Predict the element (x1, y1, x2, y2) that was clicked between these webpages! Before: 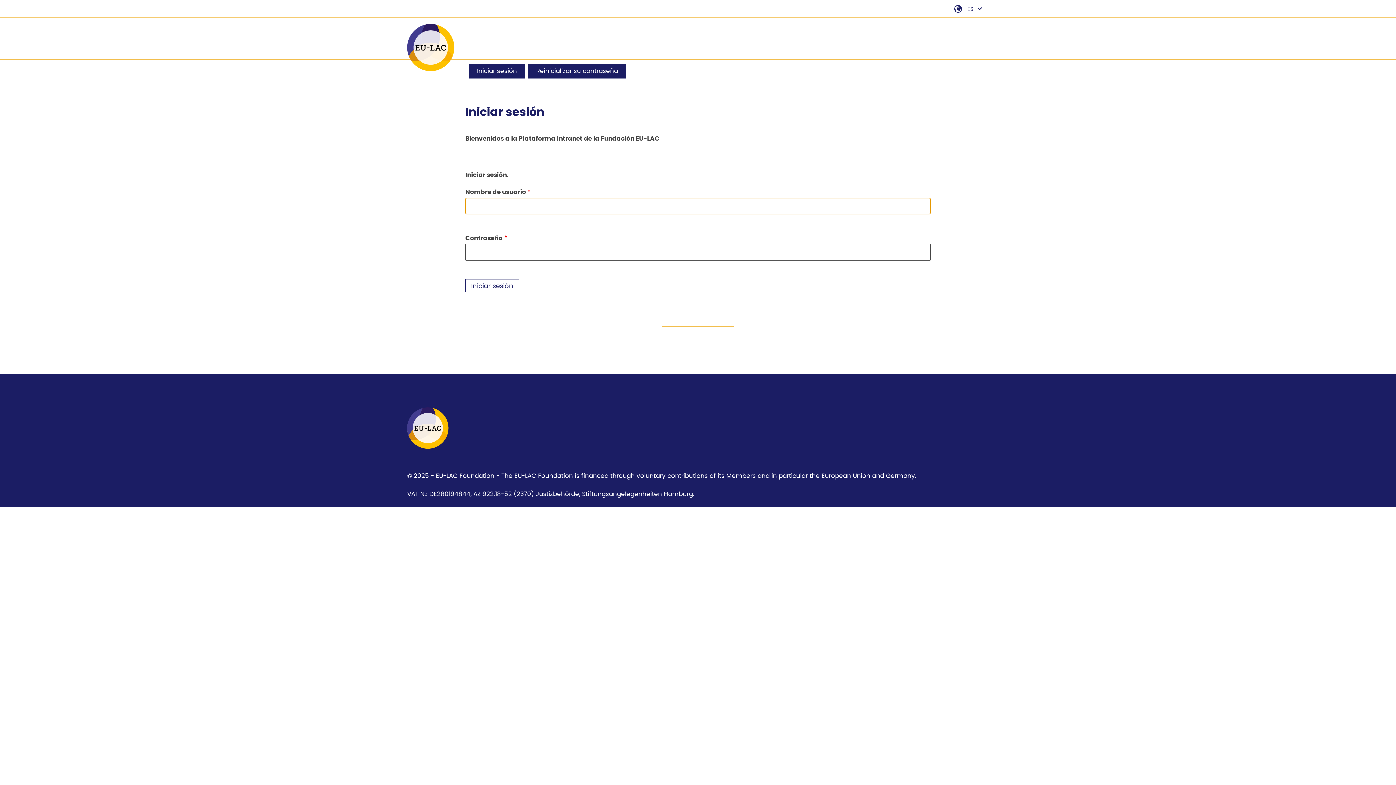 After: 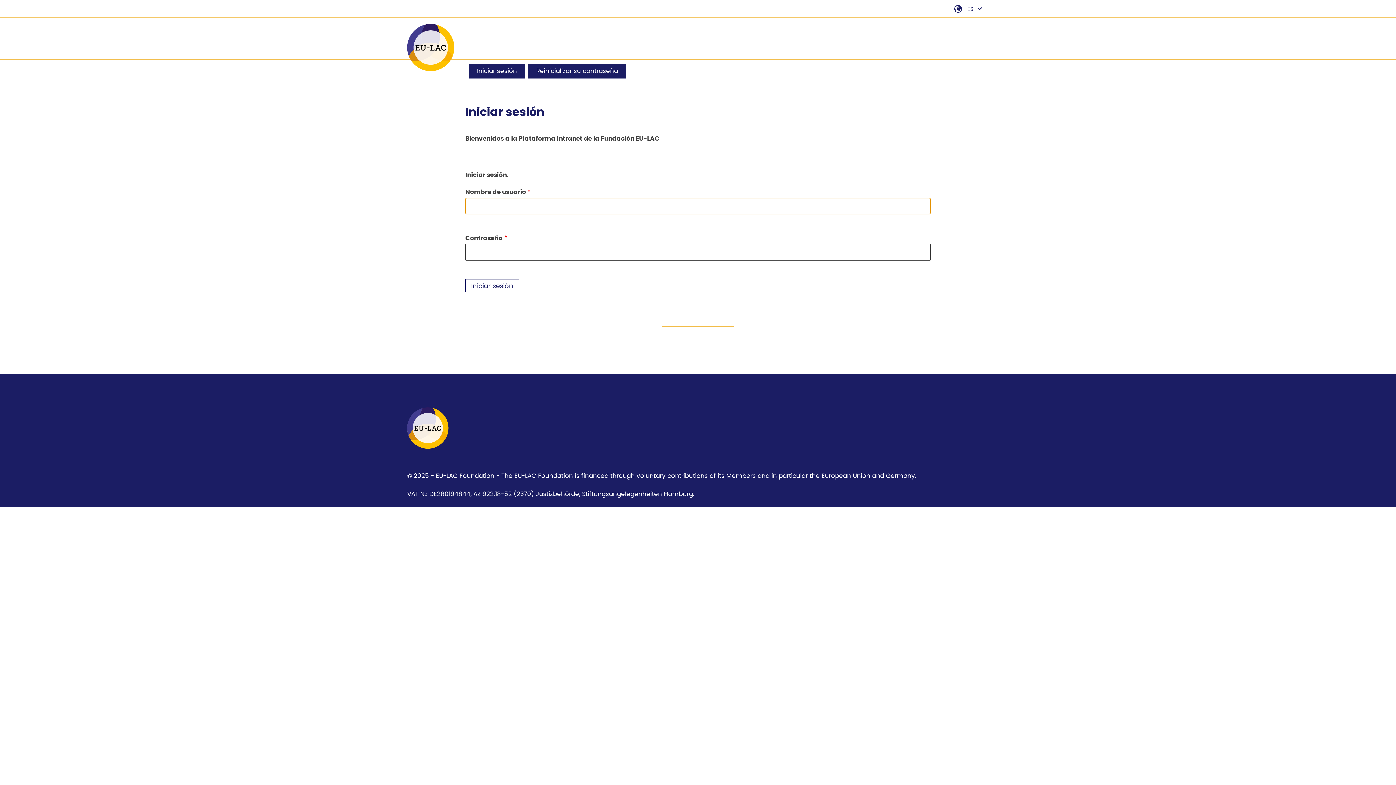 Action: bbox: (407, 66, 454, 72) label: Go to the homepage ofEU-LAC Foundation